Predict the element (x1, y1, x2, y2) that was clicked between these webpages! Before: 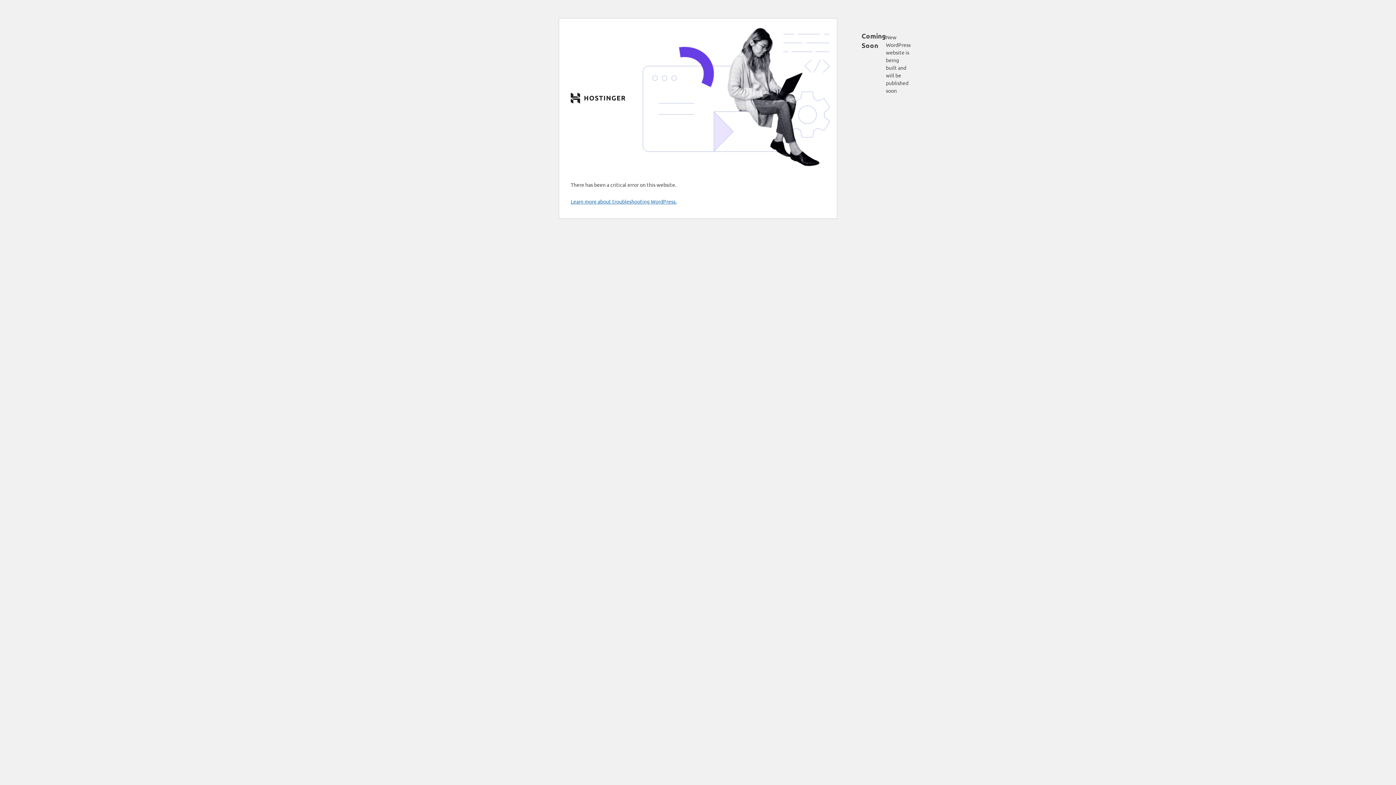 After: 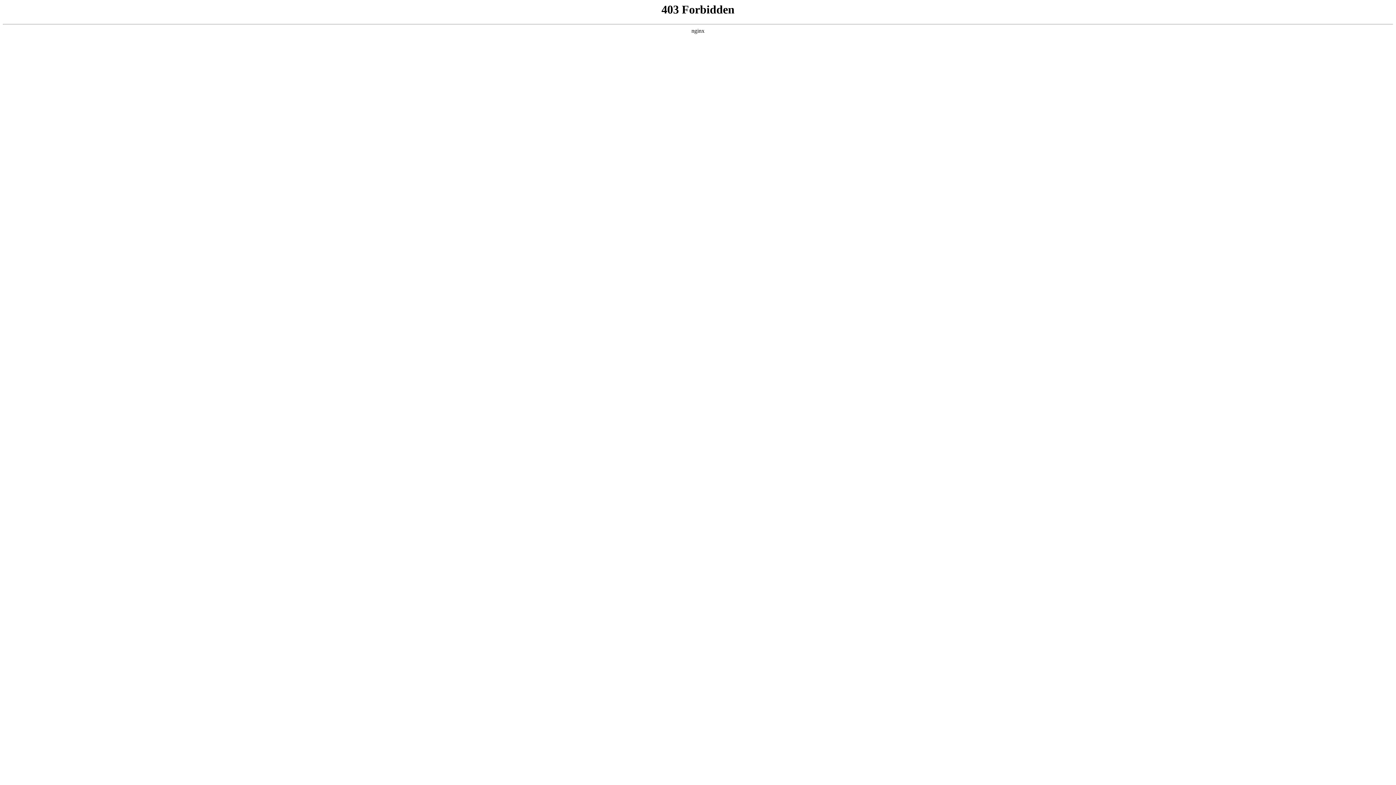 Action: label: Learn more about troubleshooting WordPress. bbox: (570, 198, 676, 204)